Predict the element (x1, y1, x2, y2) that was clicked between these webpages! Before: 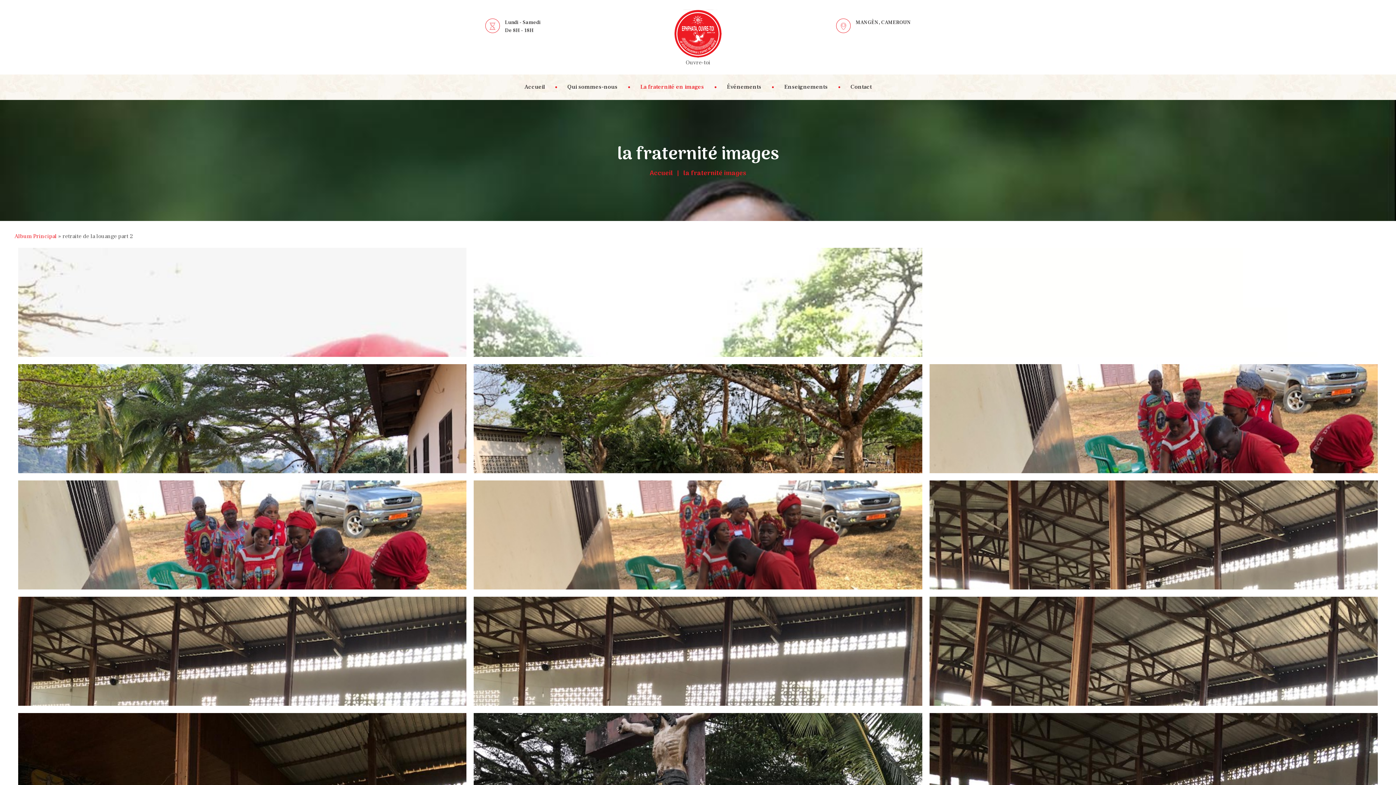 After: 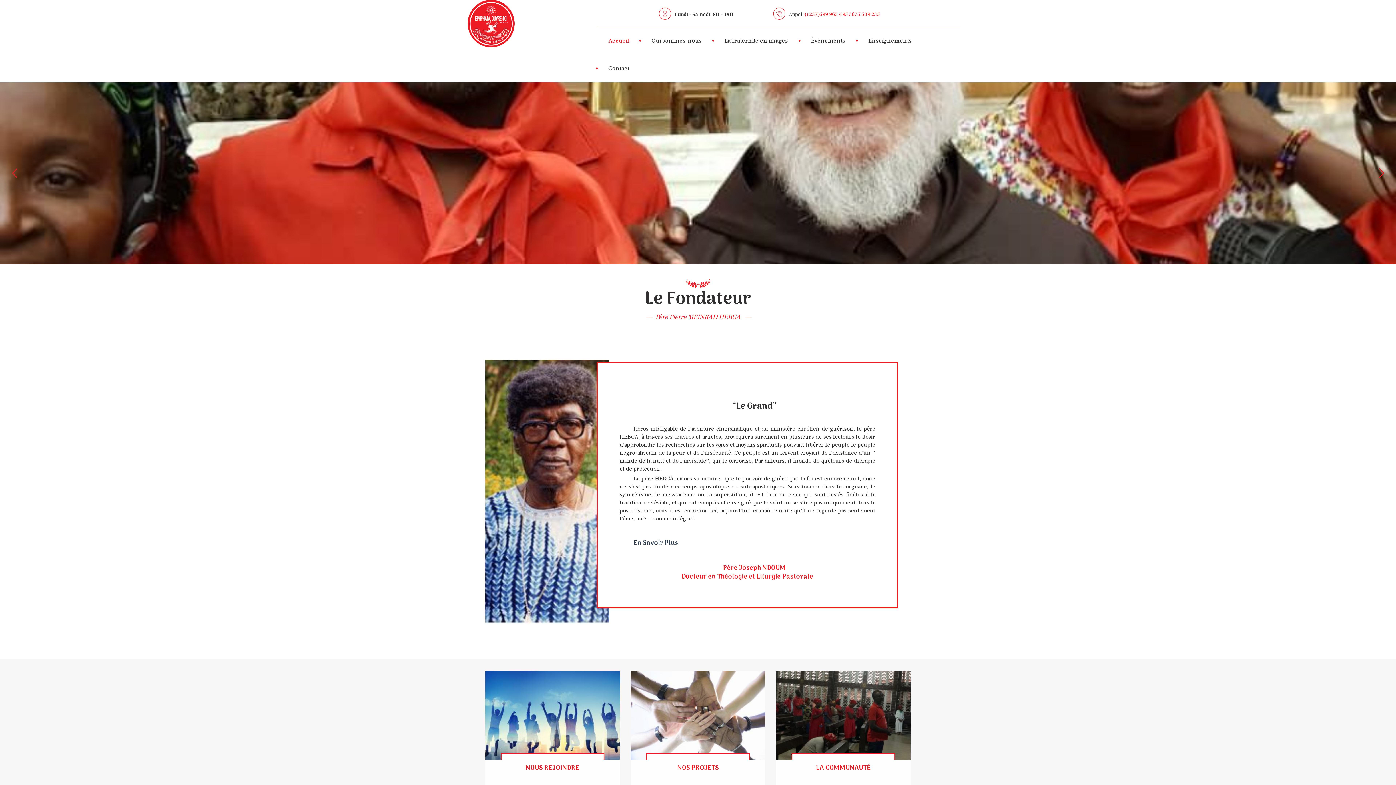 Action: label: 

Ouvre-toi bbox: (674, 9, 722, 66)